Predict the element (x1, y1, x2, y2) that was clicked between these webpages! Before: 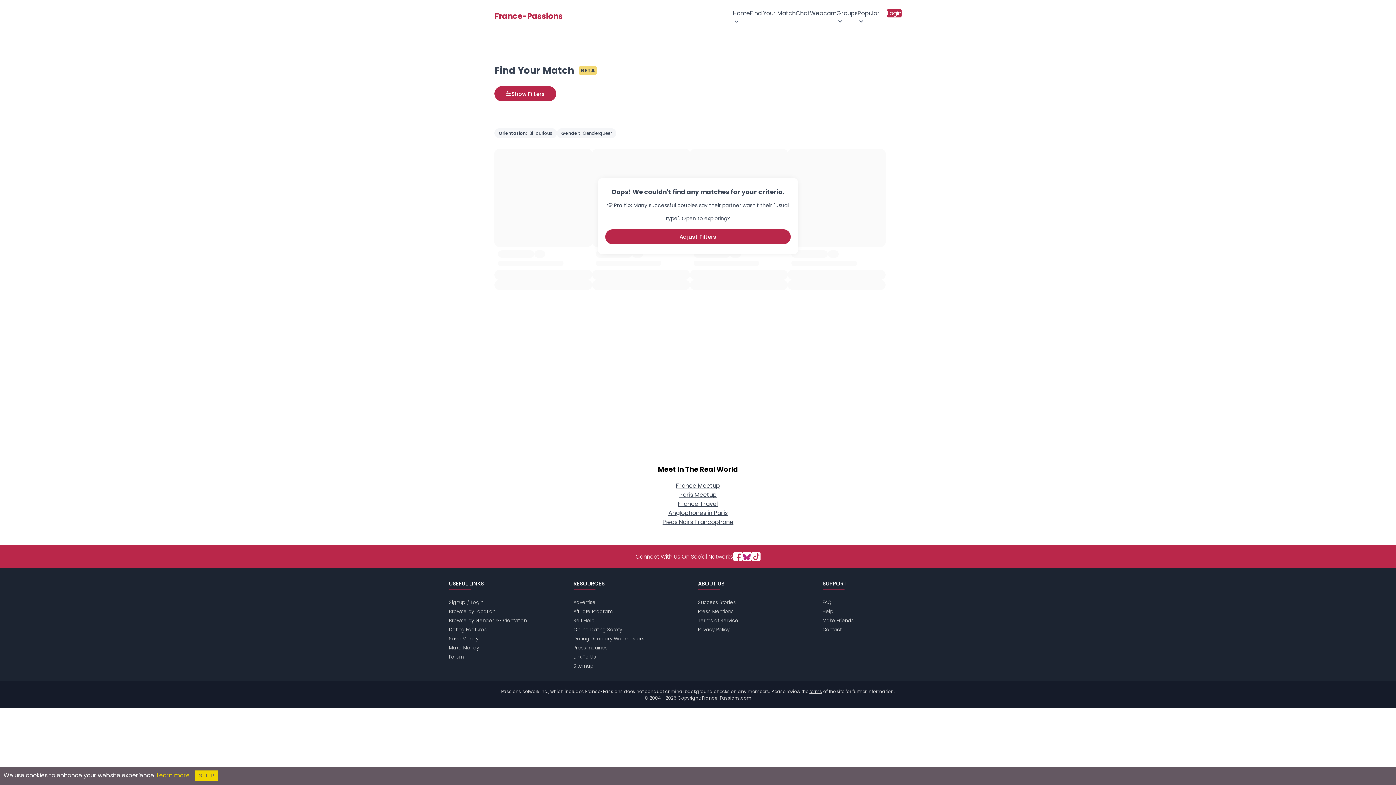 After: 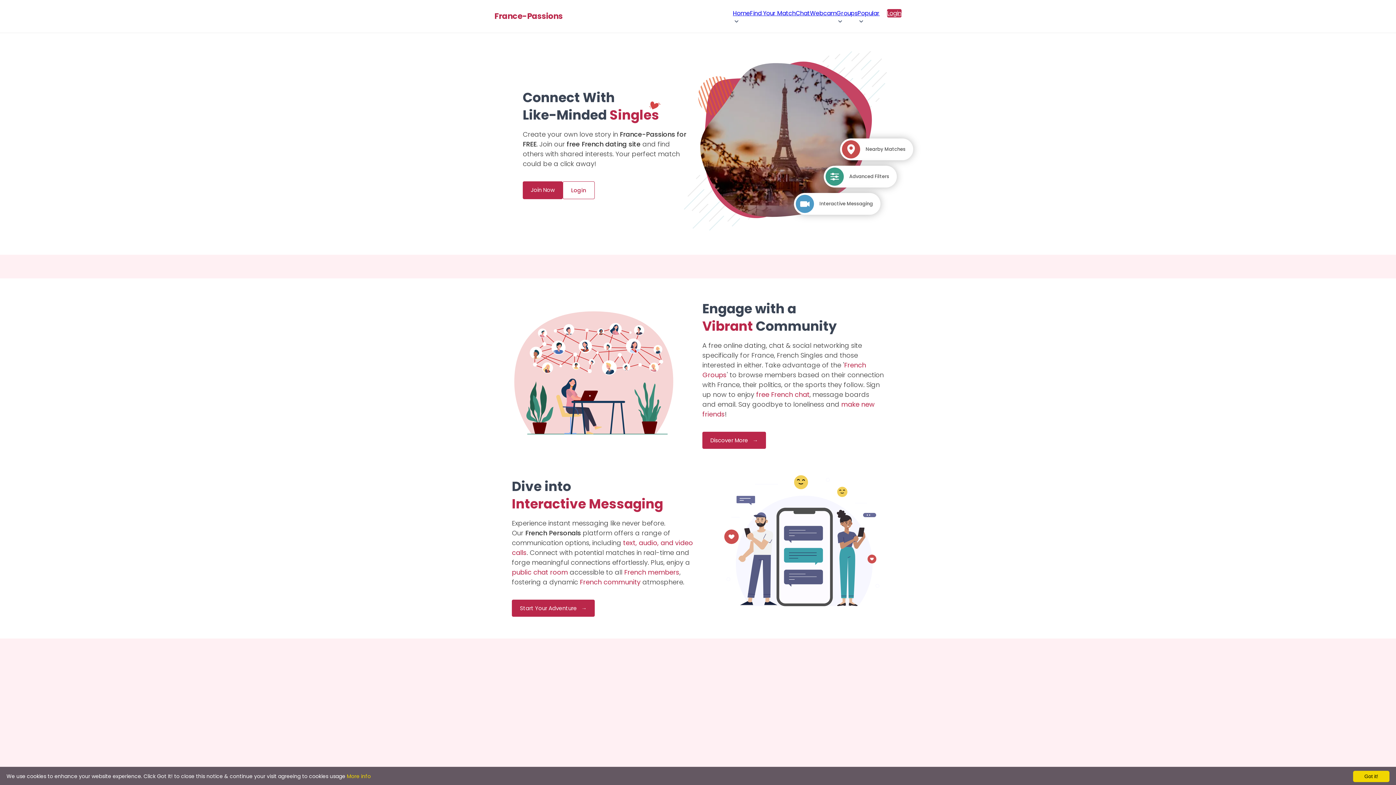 Action: label: France-Passions.com bbox: (702, 695, 751, 701)